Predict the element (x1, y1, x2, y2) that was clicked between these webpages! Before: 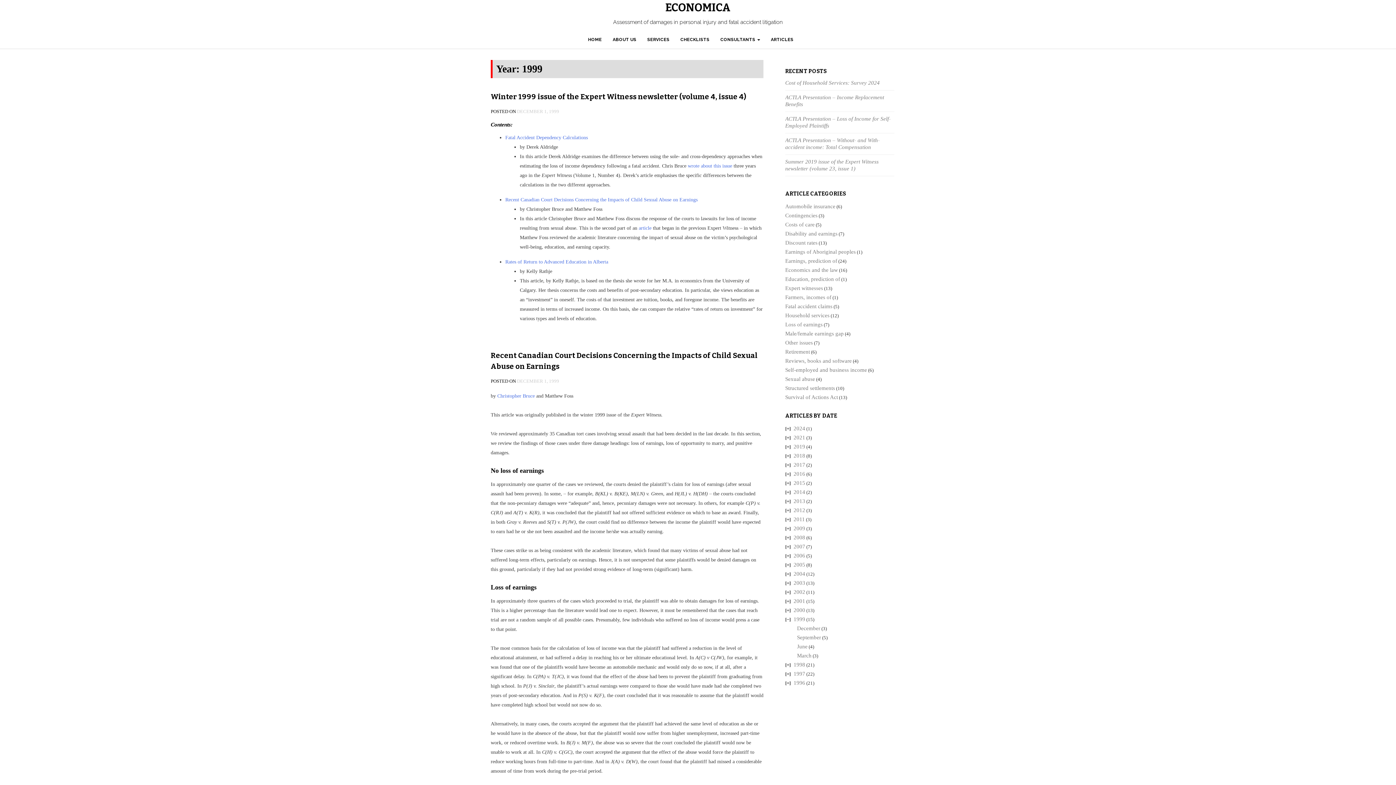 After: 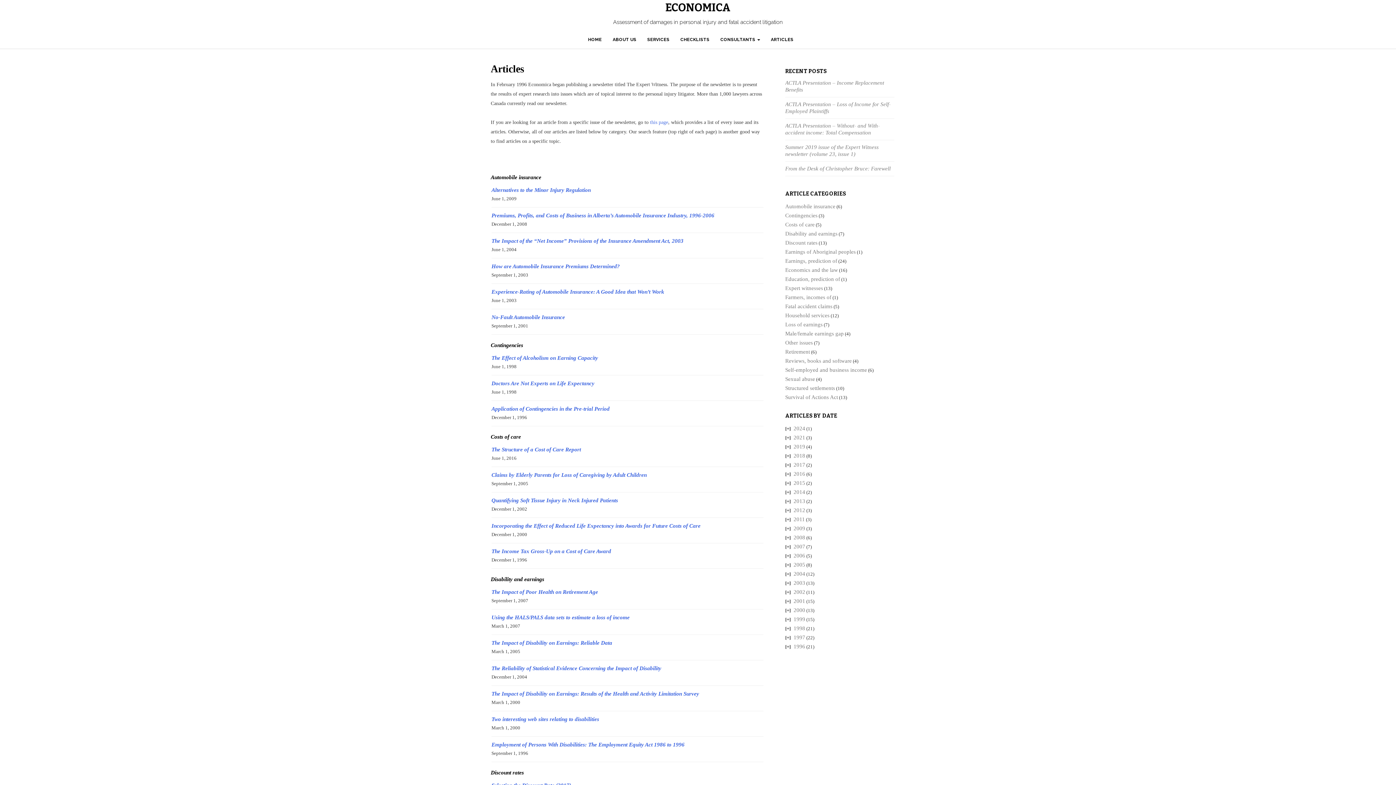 Action: label: ARTICLES bbox: (765, 30, 799, 48)